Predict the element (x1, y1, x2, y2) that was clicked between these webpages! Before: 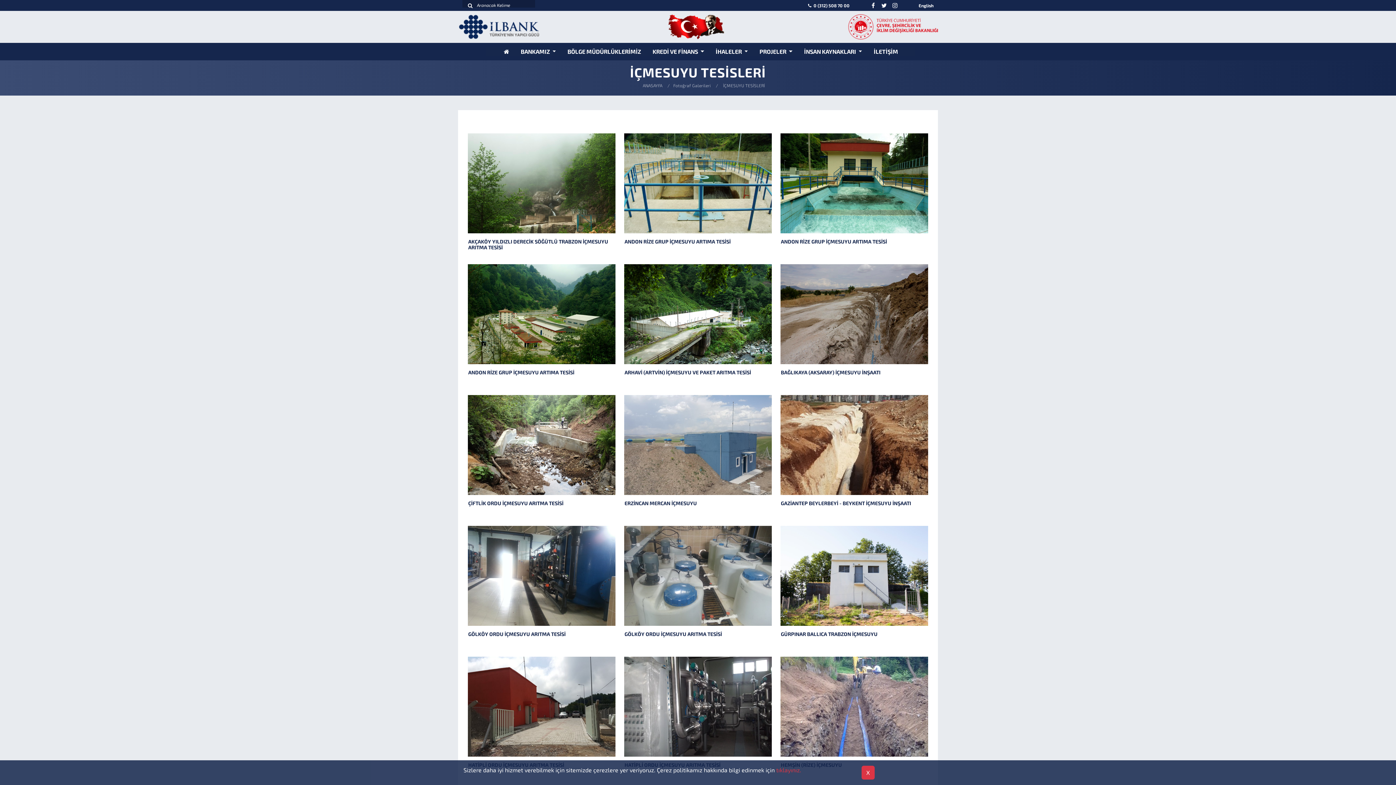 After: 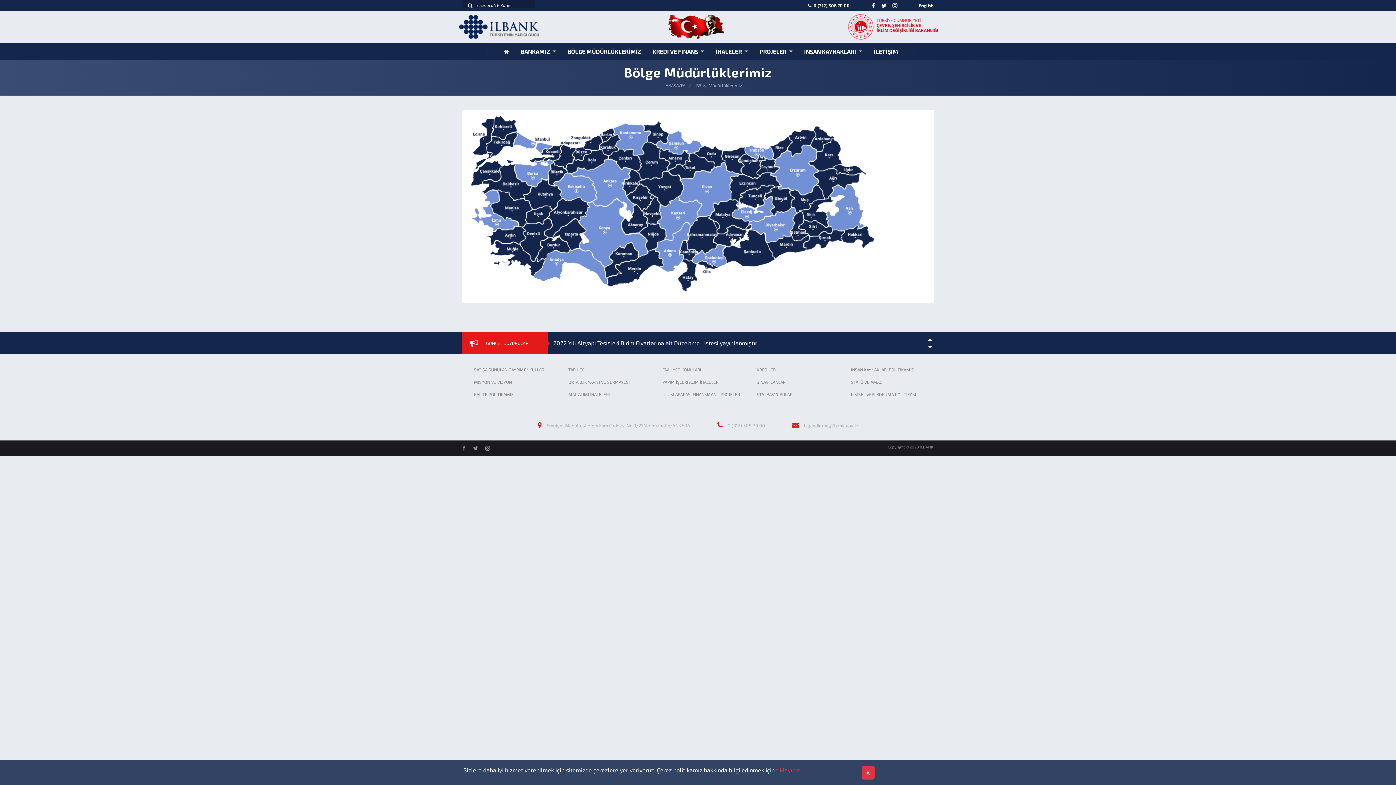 Action: label: BÖLGE MÜDÜRLÜKLERİMİZ bbox: (567, 44, 641, 58)